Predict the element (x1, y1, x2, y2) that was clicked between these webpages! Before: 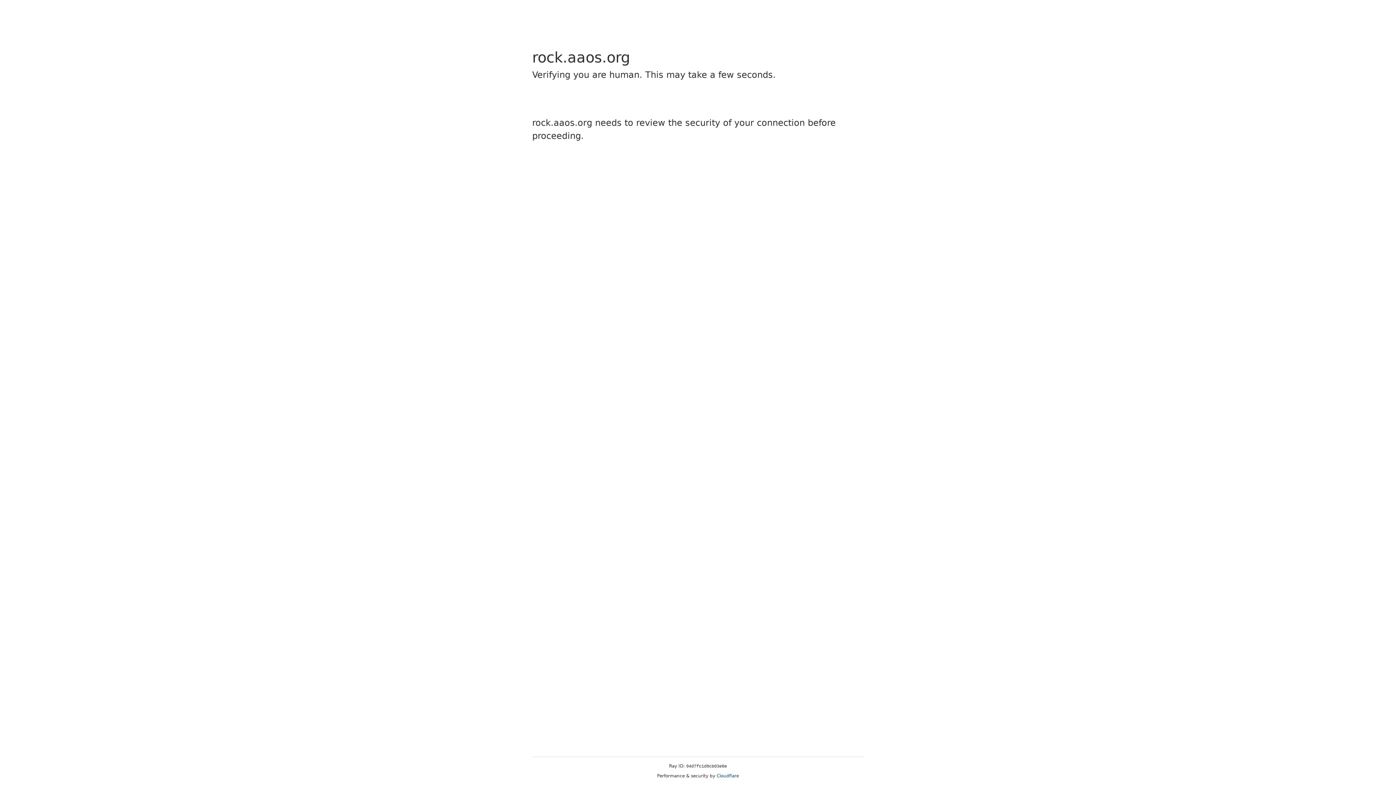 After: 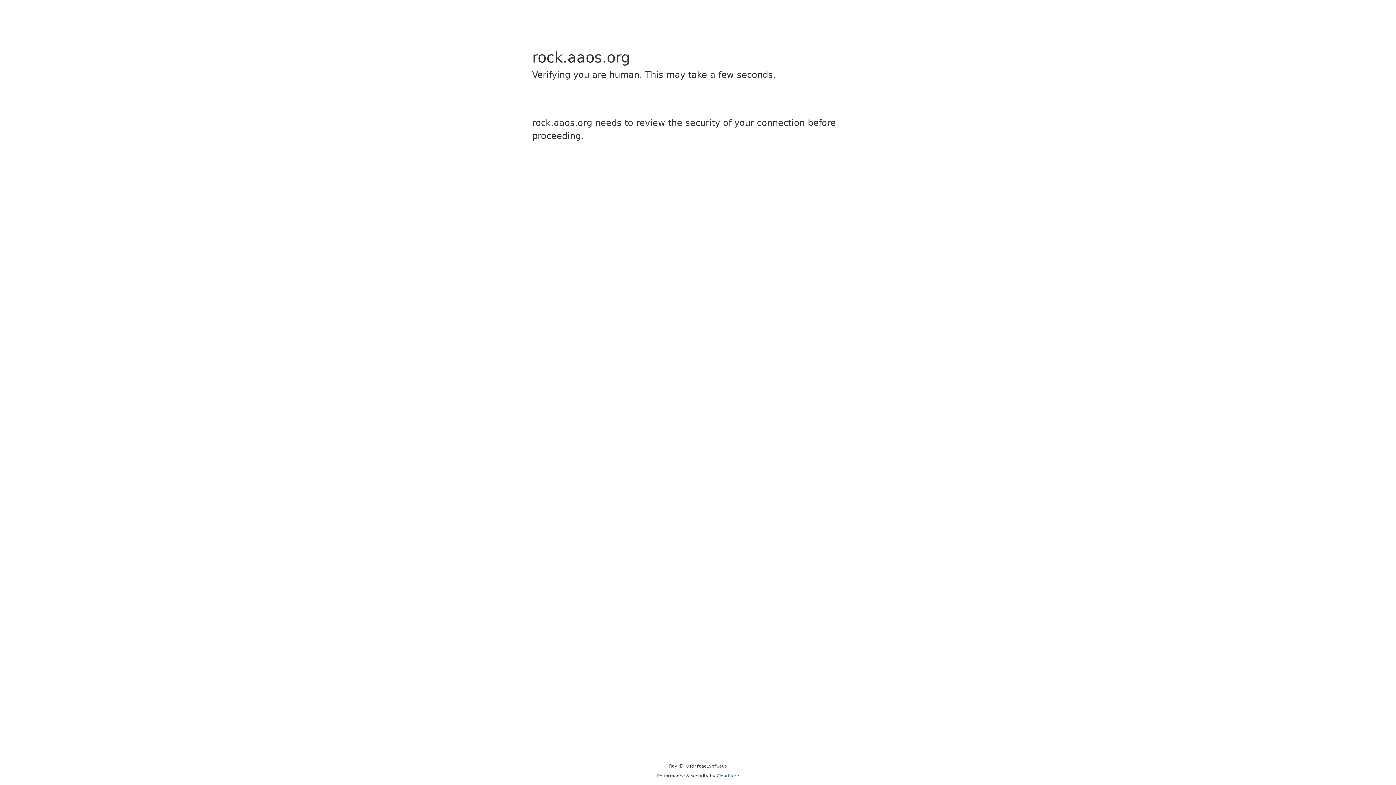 Action: label: Cloudflare bbox: (716, 773, 739, 778)